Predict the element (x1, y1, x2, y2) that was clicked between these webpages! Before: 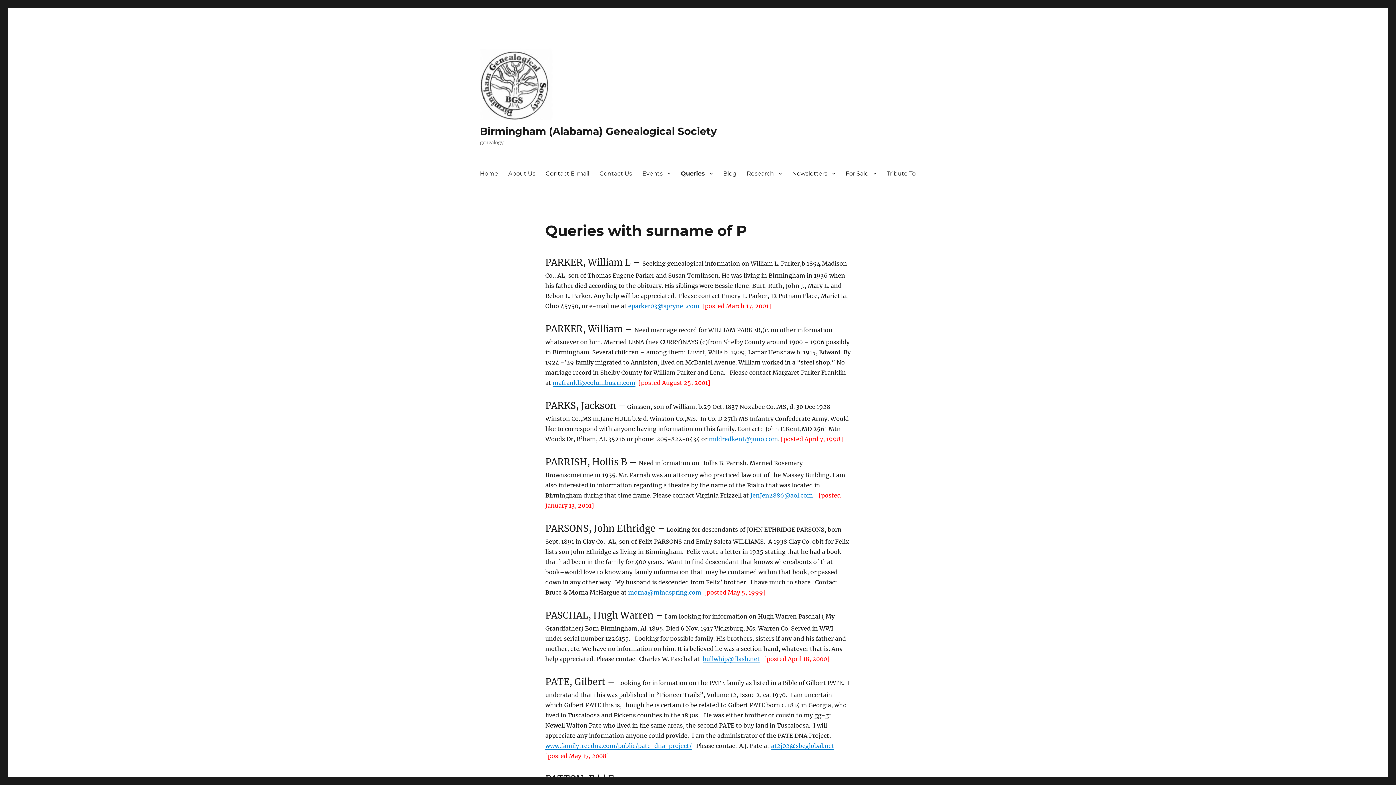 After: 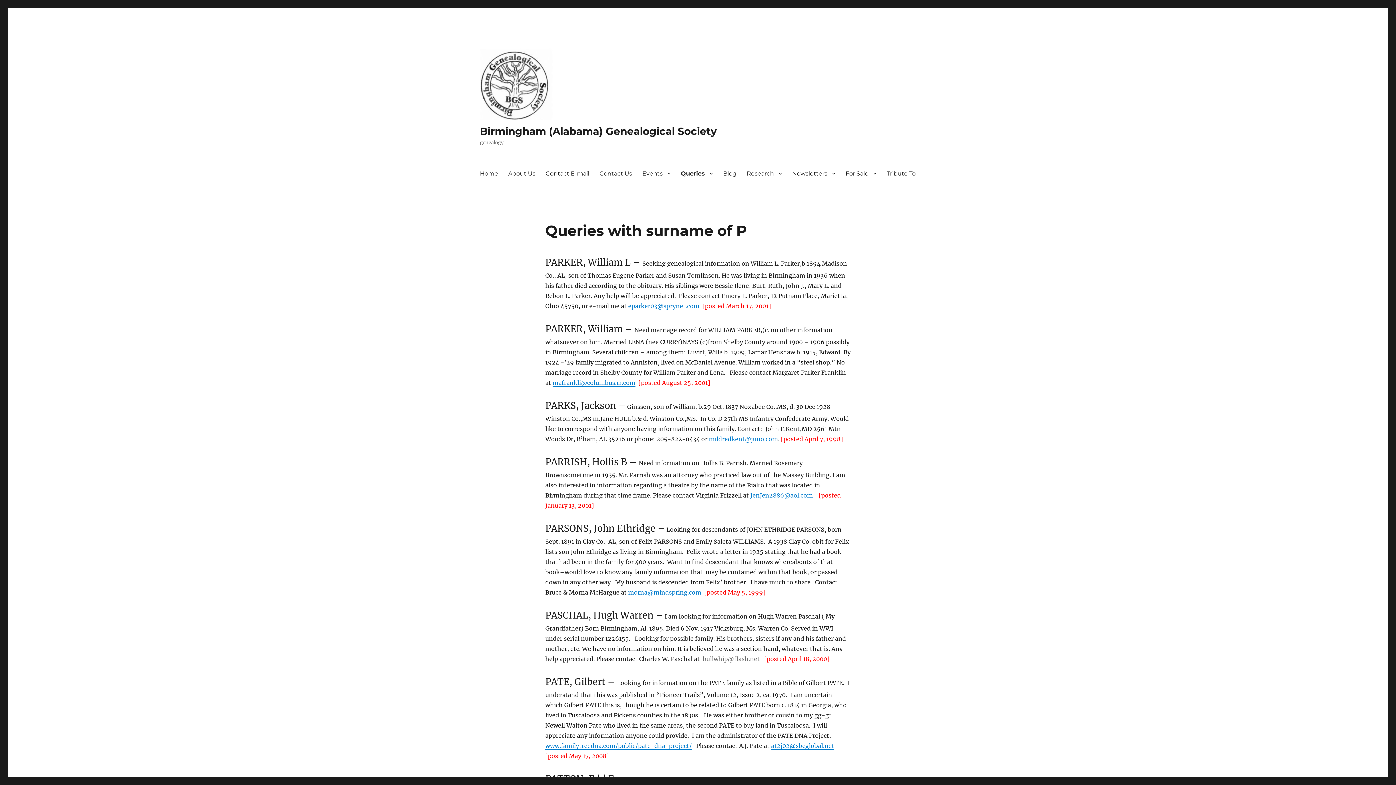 Action: label: bullwhip@flash.net bbox: (702, 655, 760, 662)